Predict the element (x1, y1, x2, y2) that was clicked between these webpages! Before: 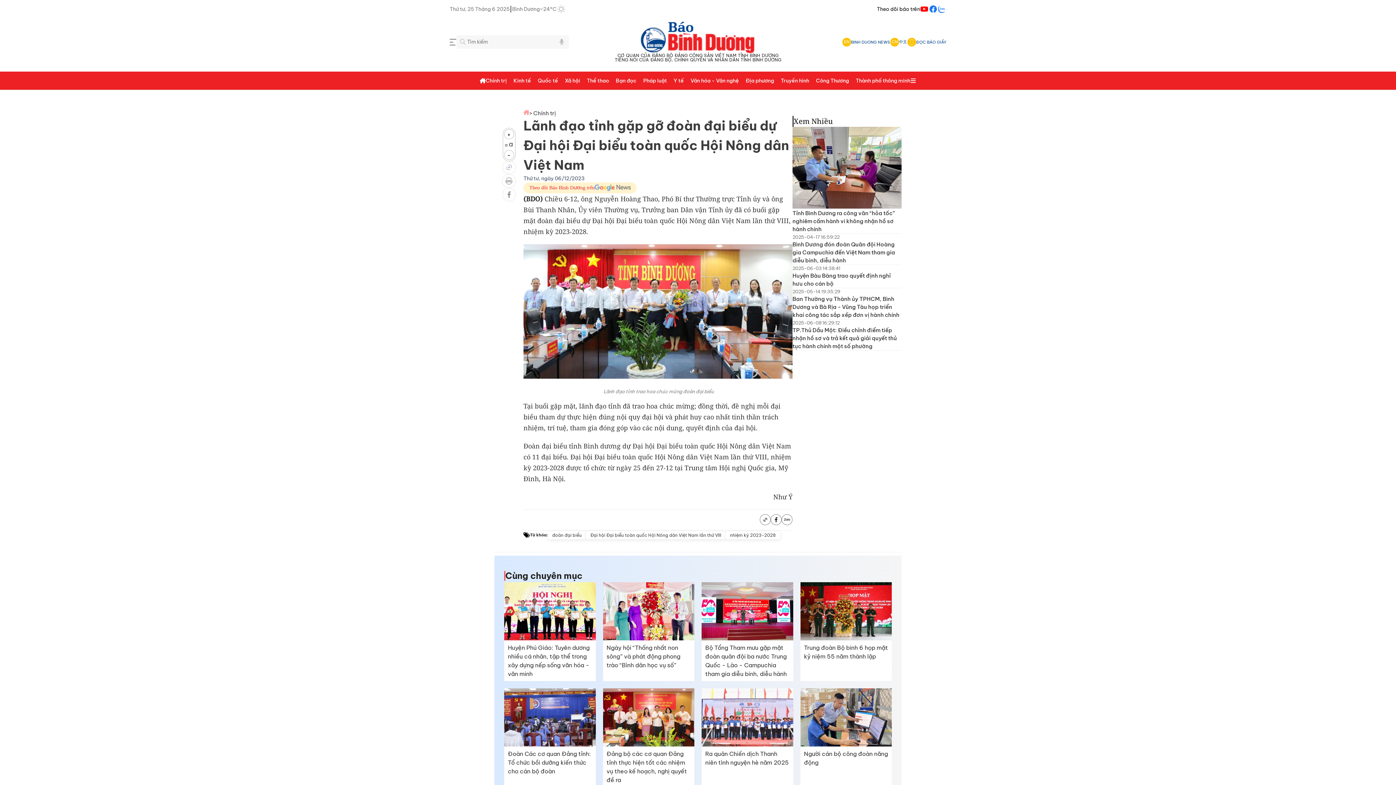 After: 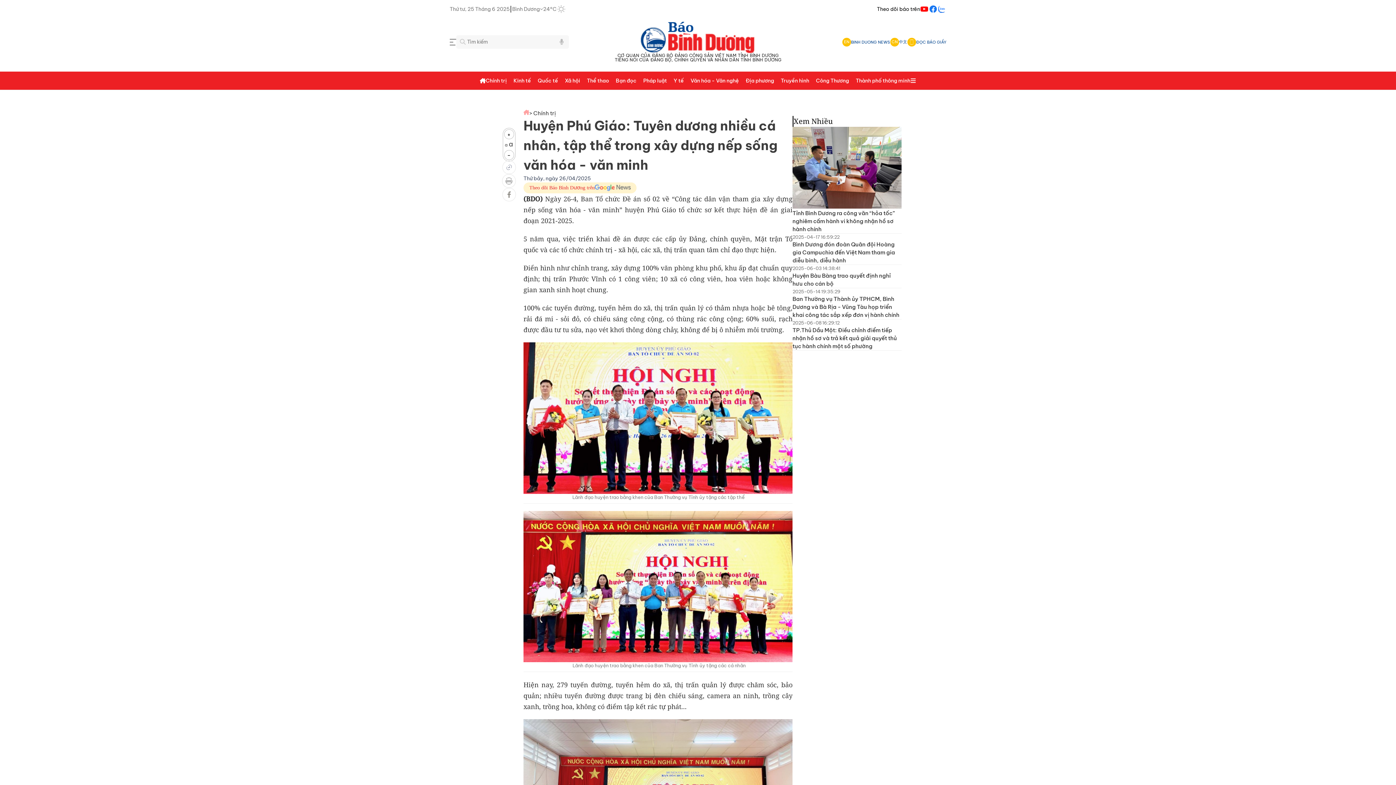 Action: bbox: (504, 634, 595, 642)